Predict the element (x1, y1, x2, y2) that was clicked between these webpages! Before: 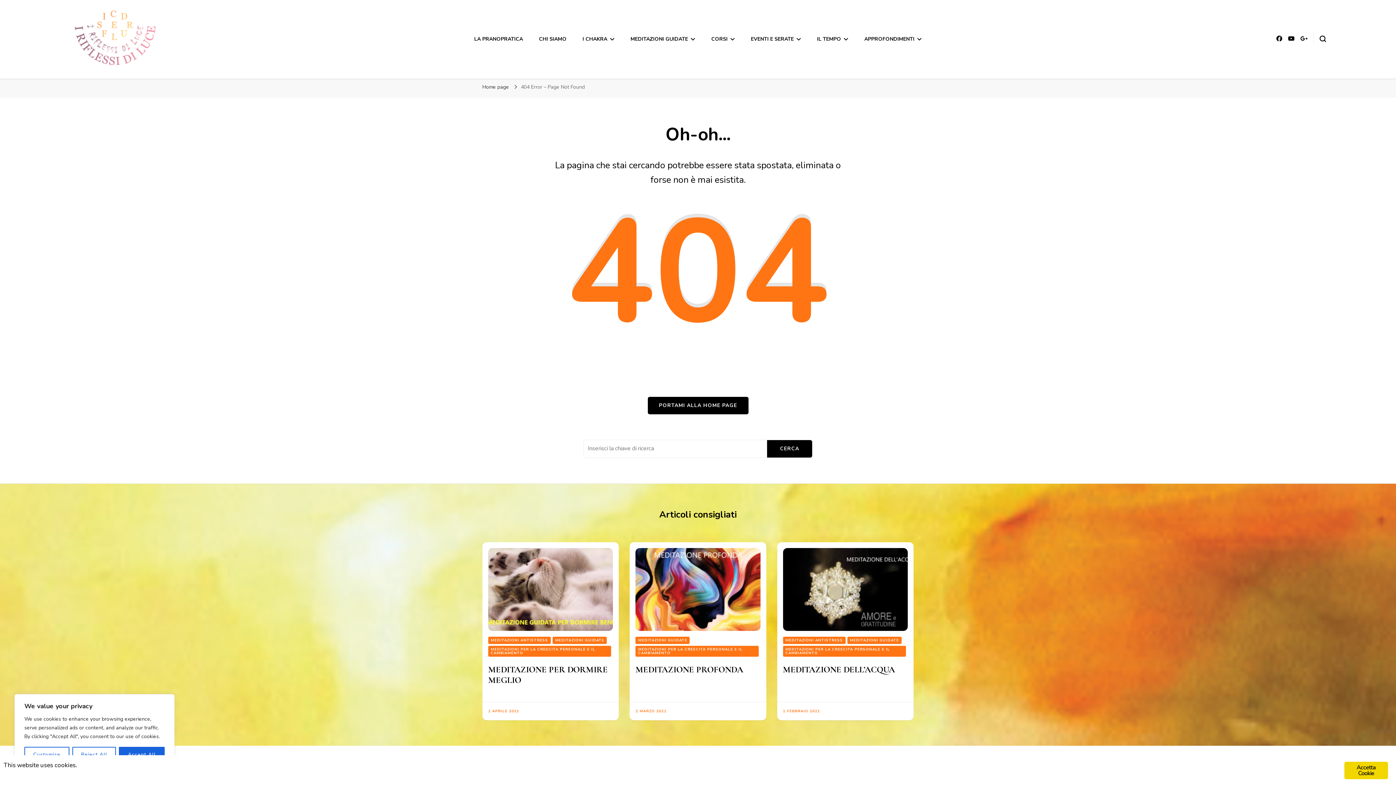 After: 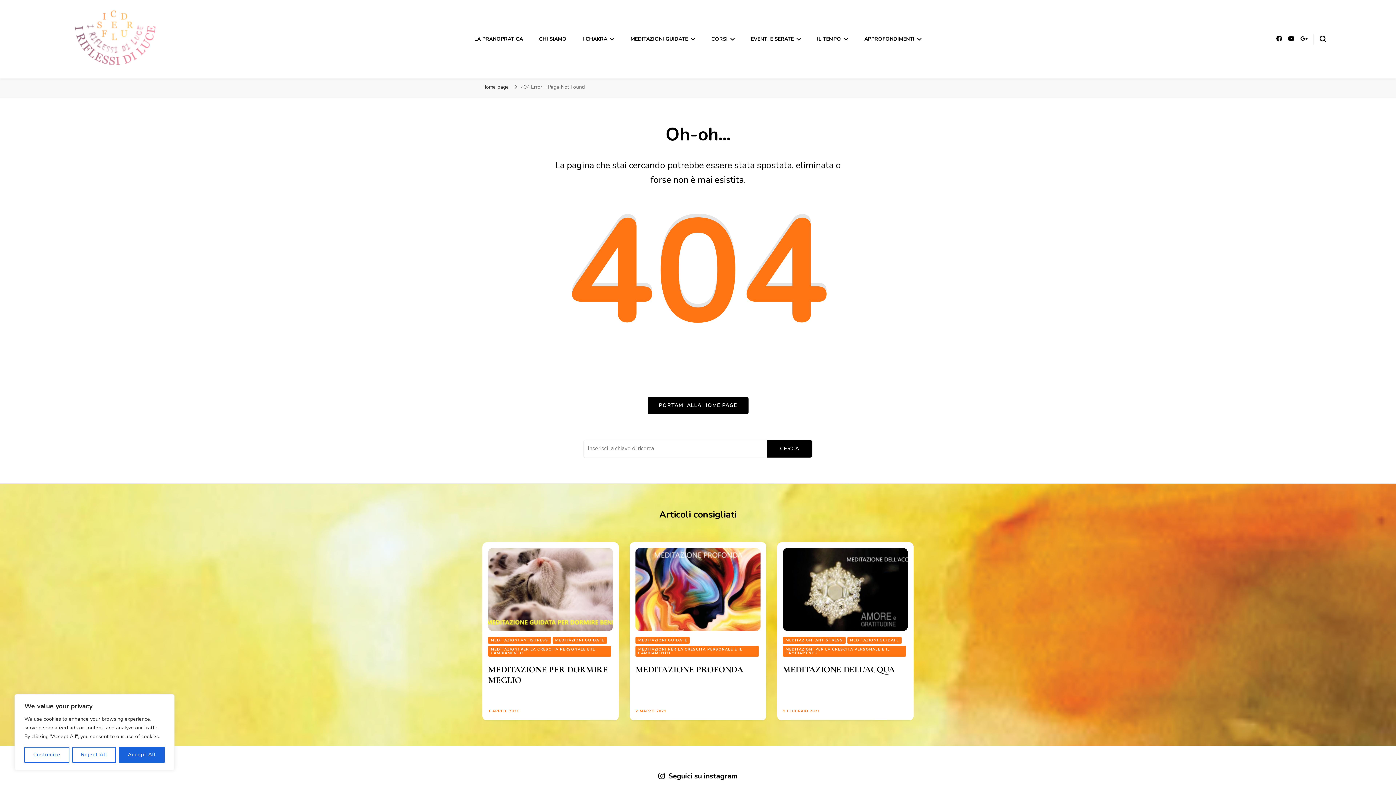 Action: bbox: (783, 637, 845, 644) label: MEDITAZIONI ANTISTRESS